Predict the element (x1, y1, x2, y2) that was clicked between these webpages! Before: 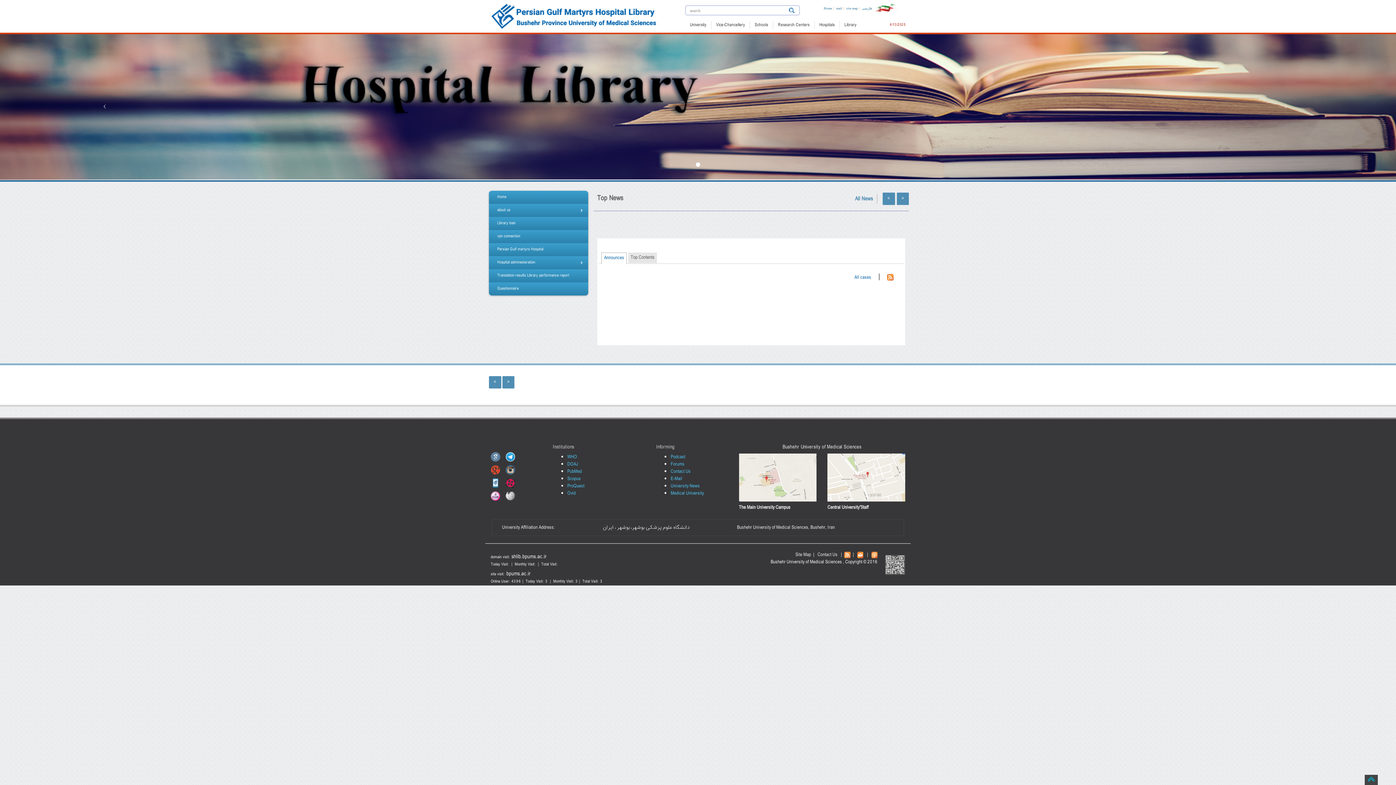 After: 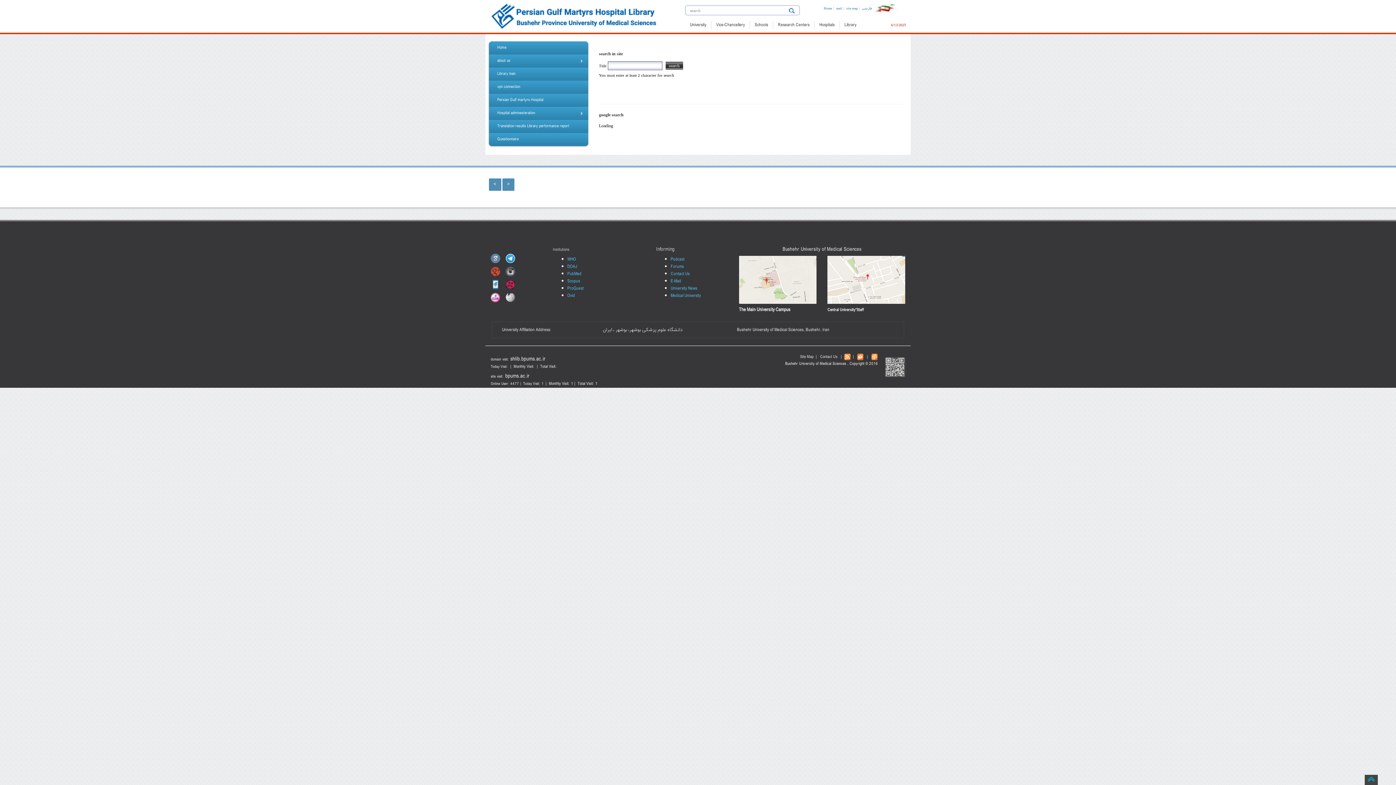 Action: bbox: (789, 6, 794, 15)